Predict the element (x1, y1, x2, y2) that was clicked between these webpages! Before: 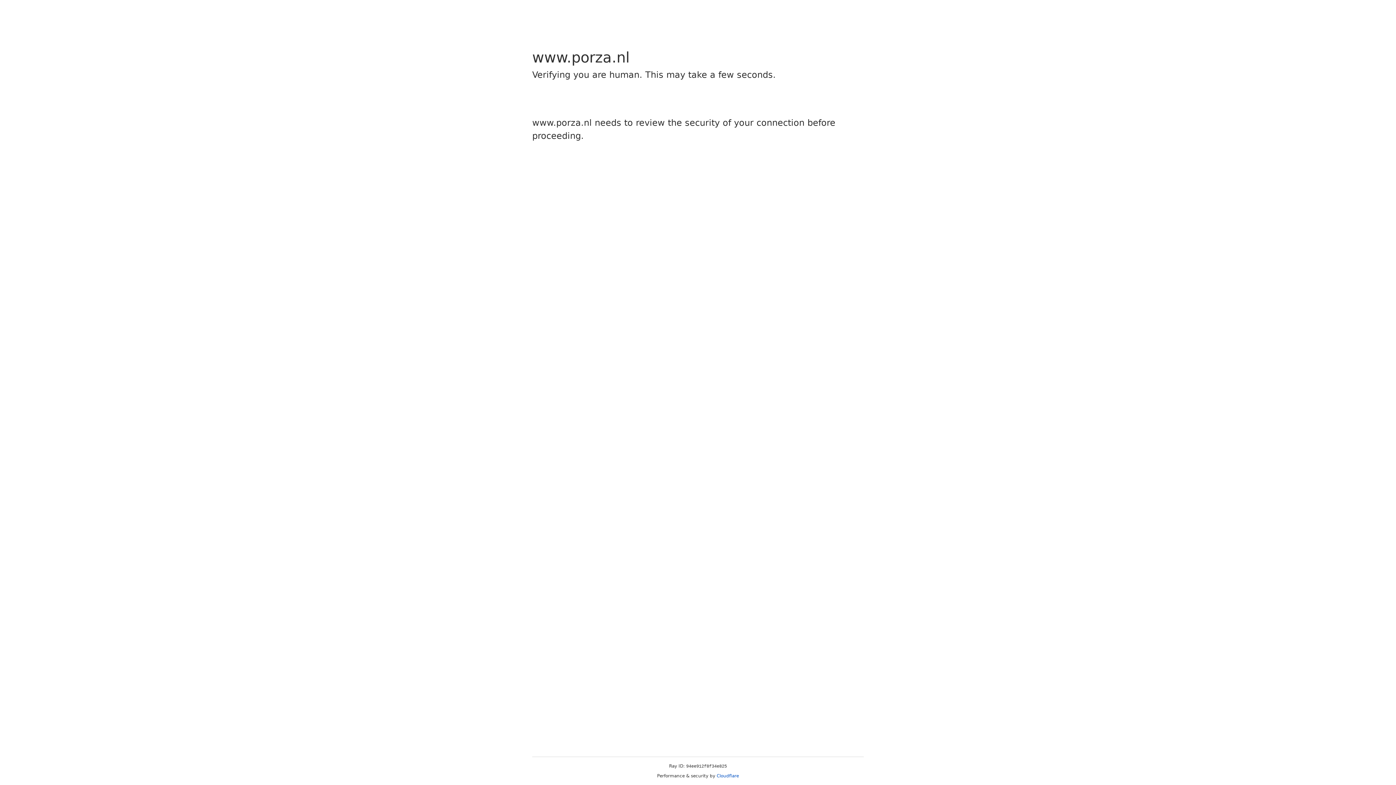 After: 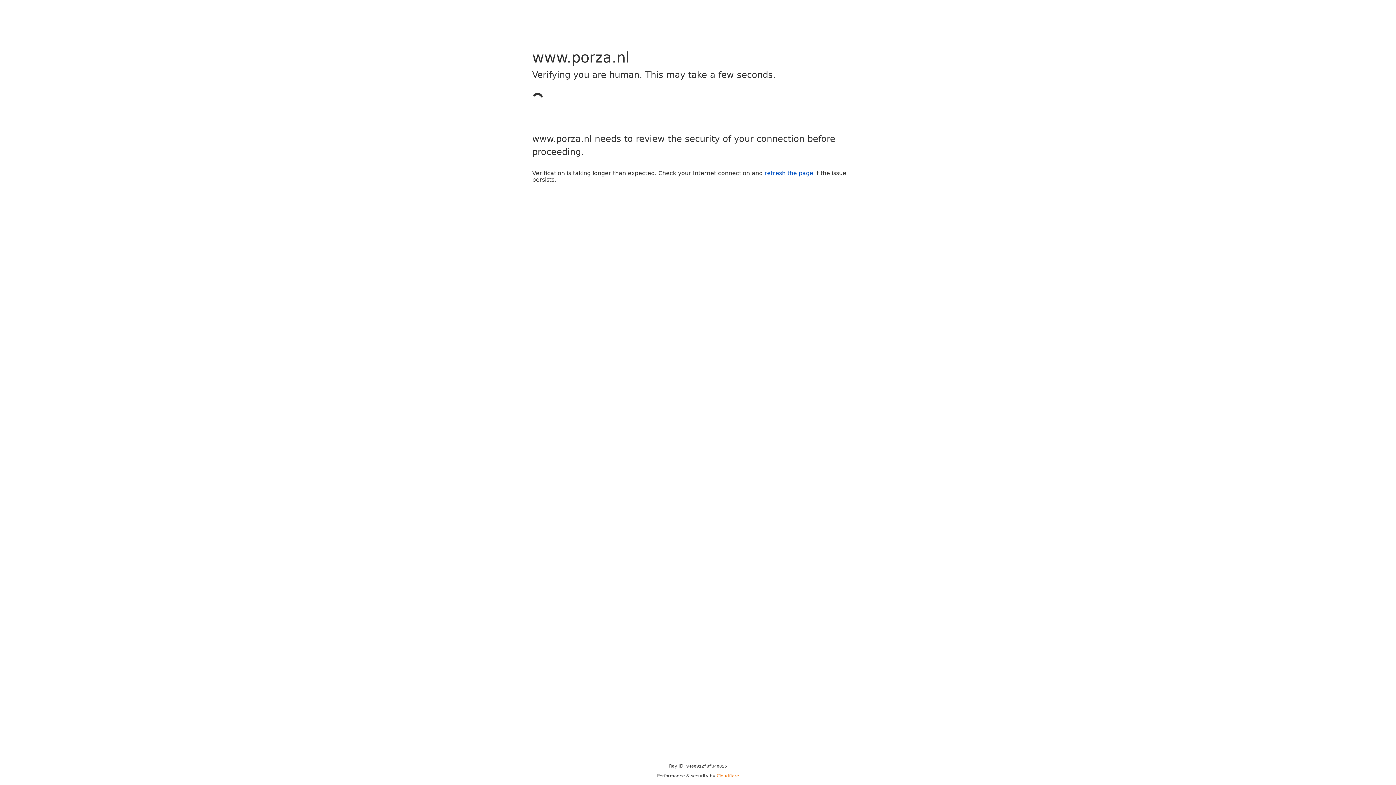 Action: label: Cloudflare bbox: (716, 773, 739, 778)